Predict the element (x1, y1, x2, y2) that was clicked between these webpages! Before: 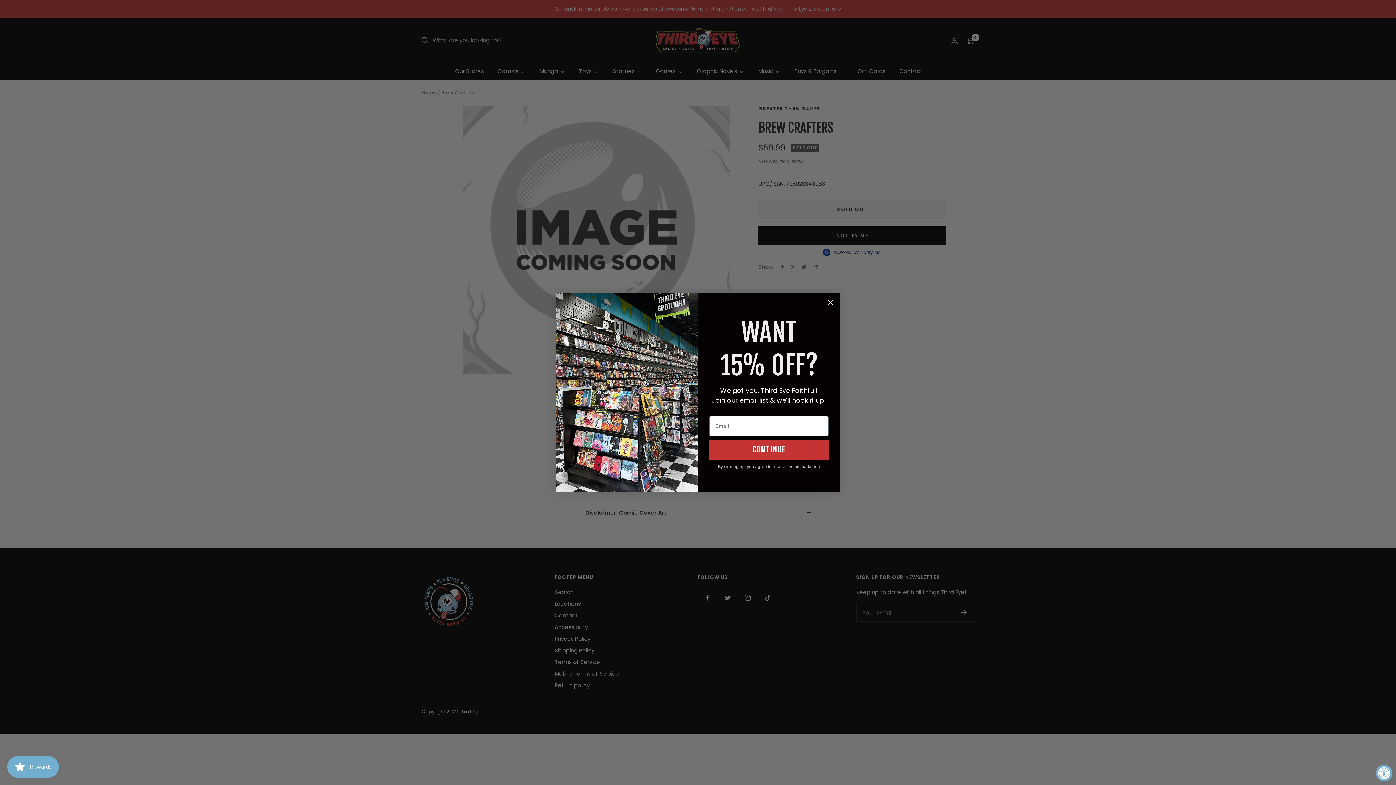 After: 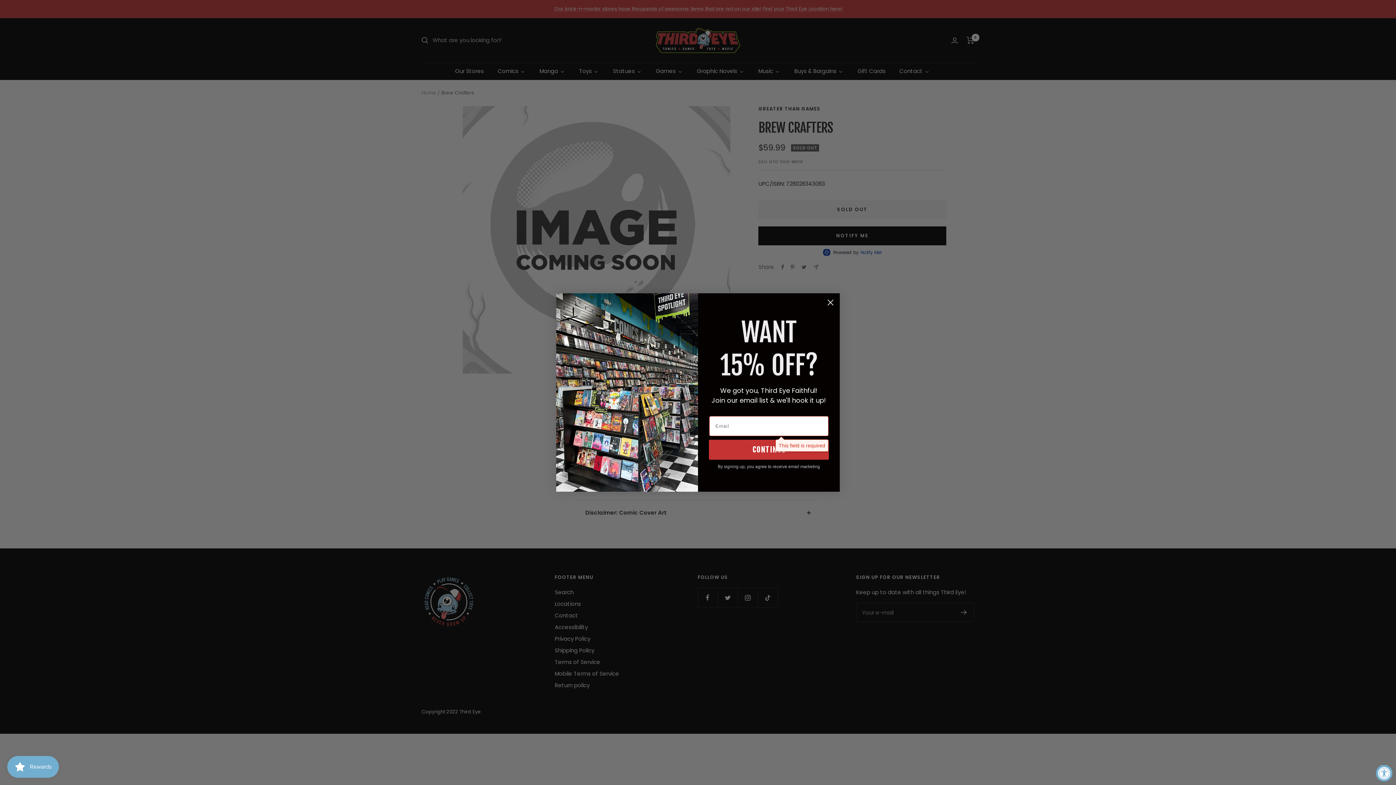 Action: label: CONTINUE bbox: (709, 440, 829, 460)